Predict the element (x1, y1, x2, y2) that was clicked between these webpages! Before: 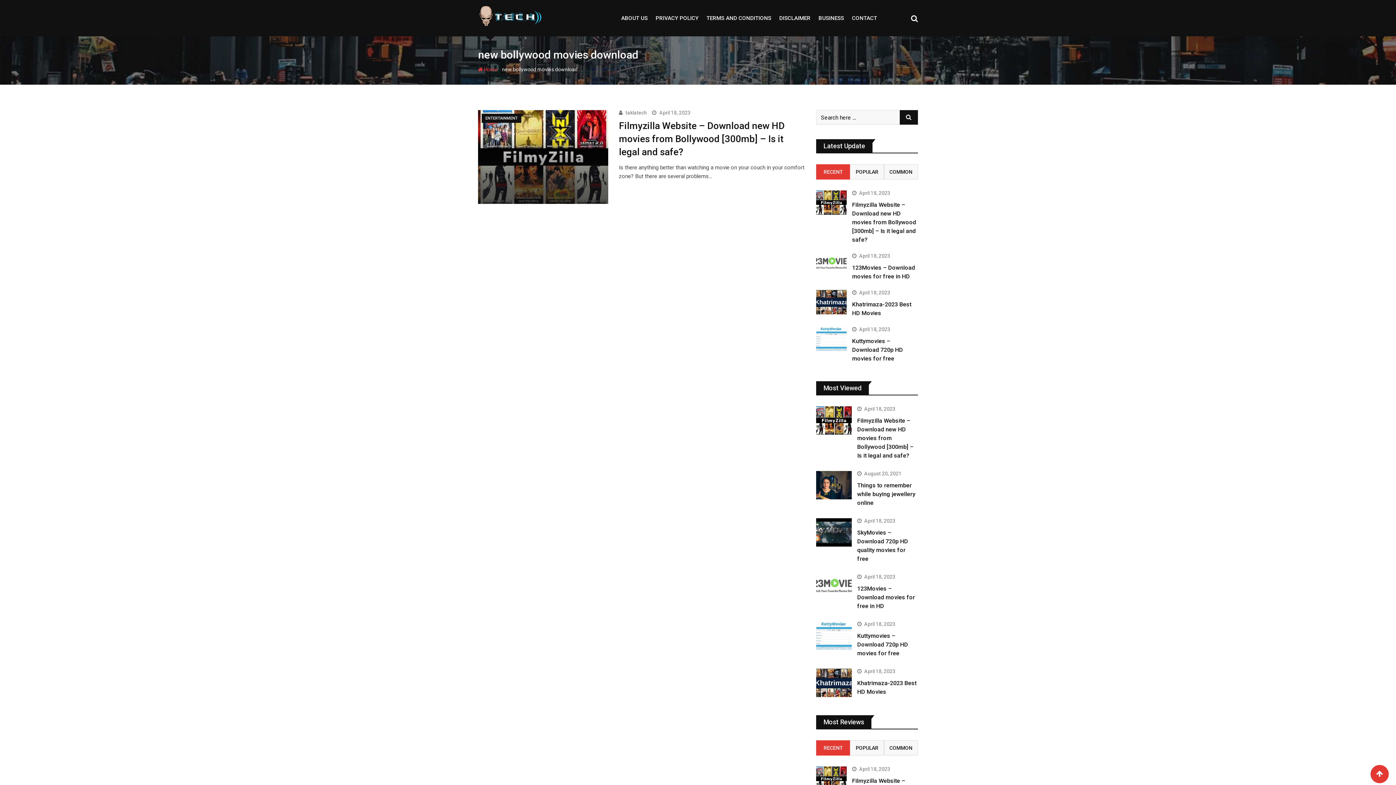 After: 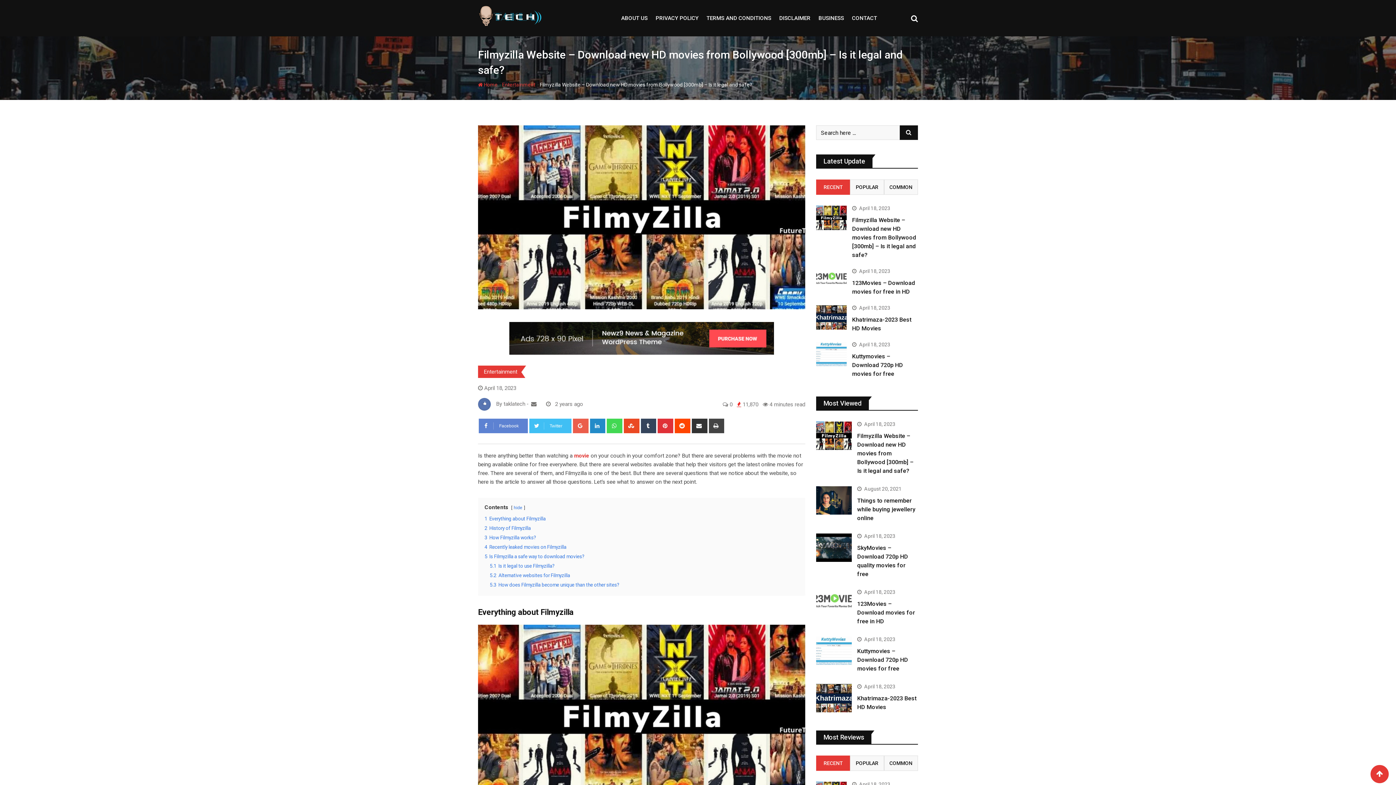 Action: bbox: (816, 406, 852, 435)